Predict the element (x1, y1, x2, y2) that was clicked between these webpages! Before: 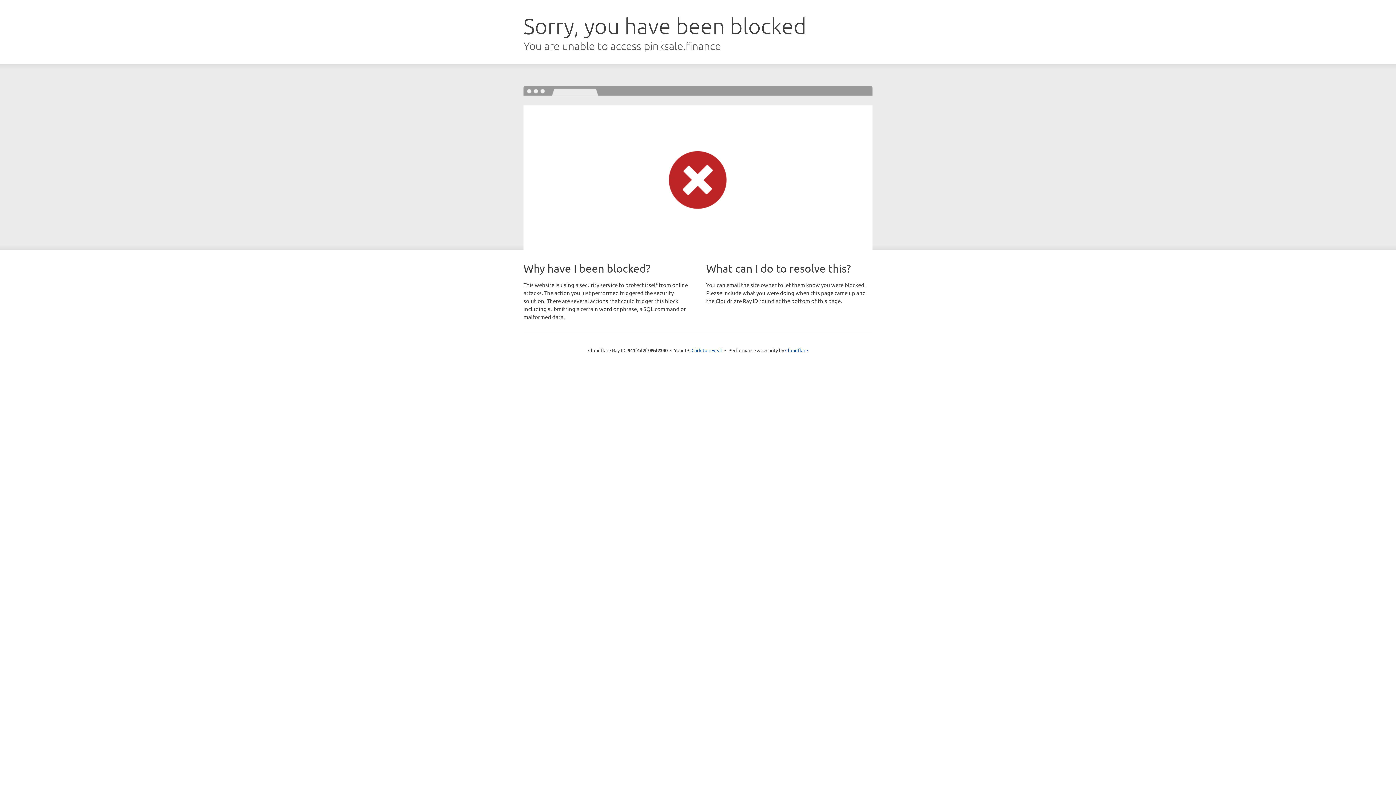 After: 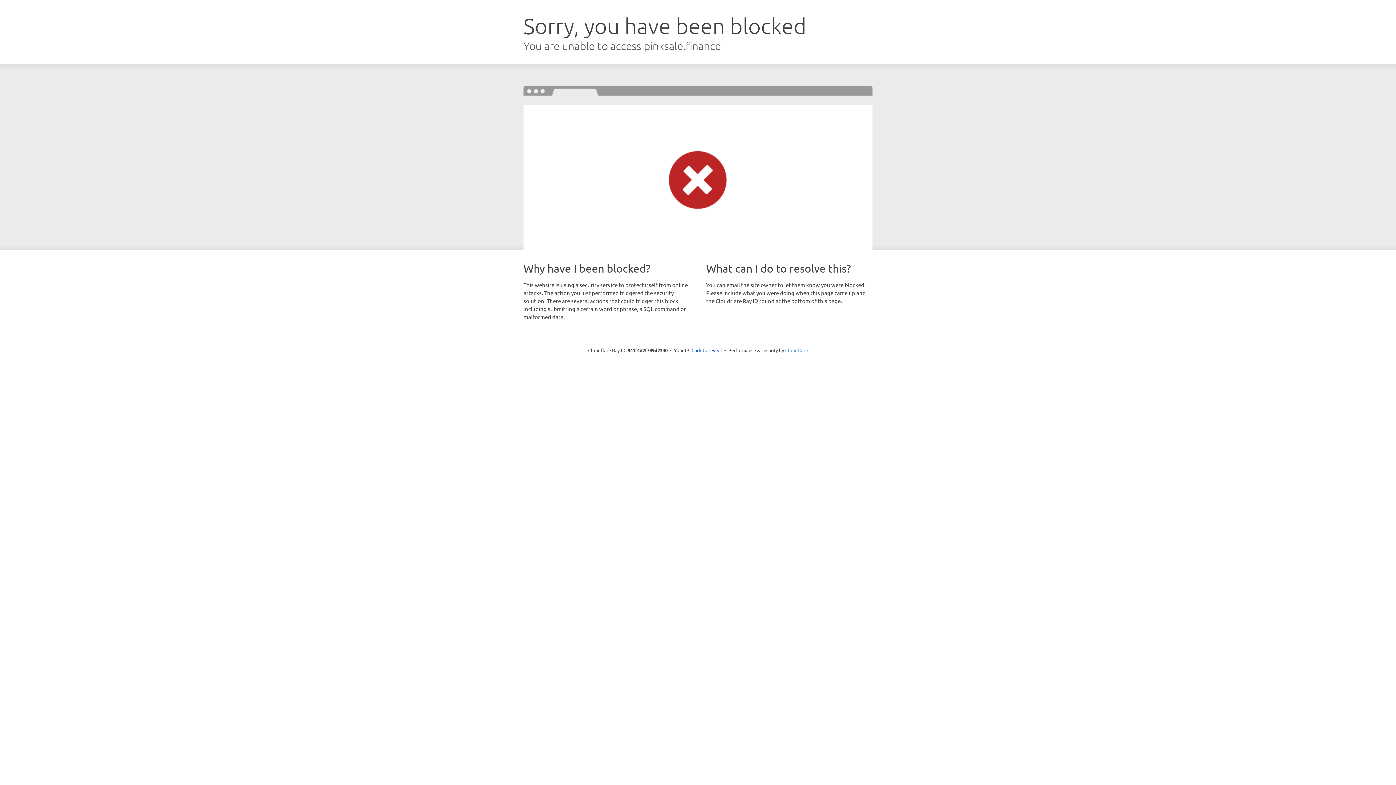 Action: label: Cloudflare bbox: (785, 347, 808, 353)